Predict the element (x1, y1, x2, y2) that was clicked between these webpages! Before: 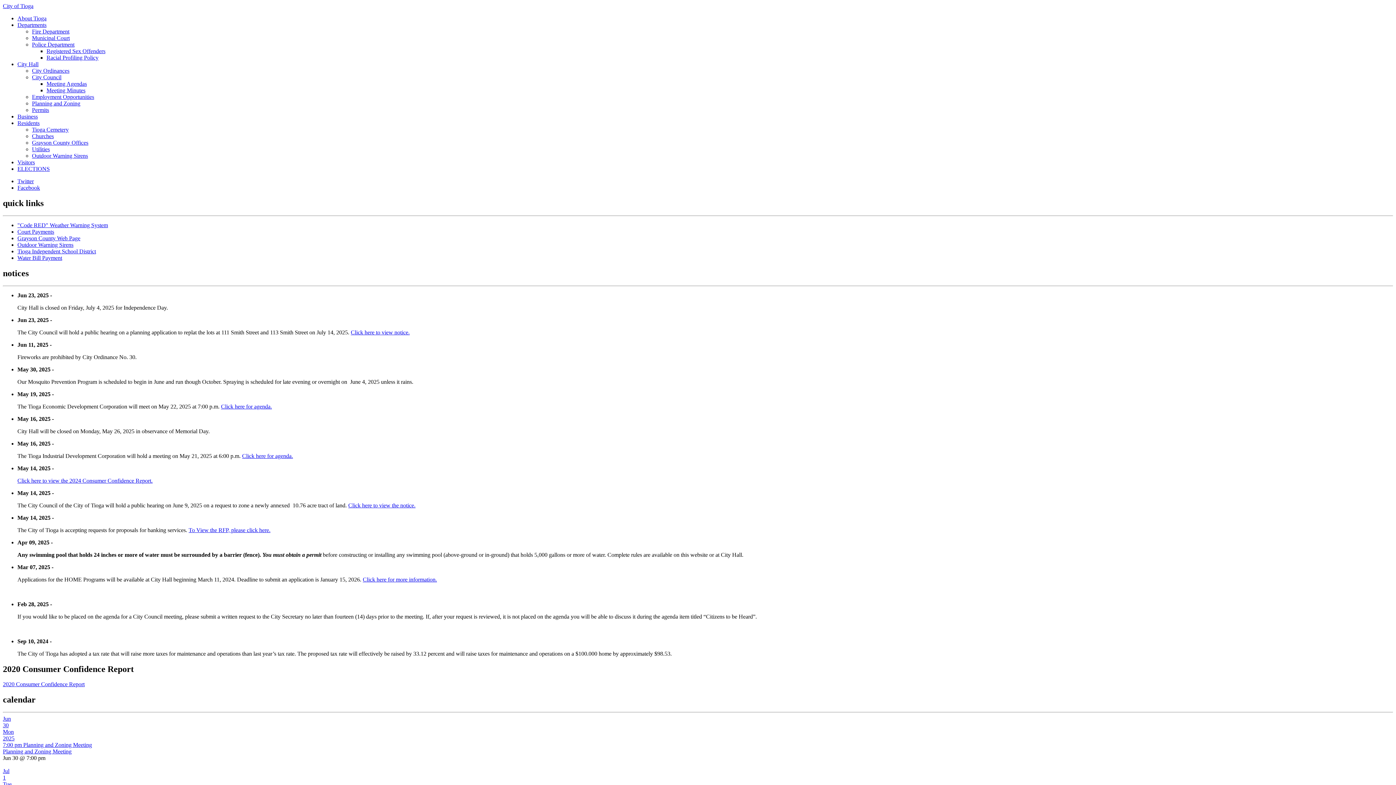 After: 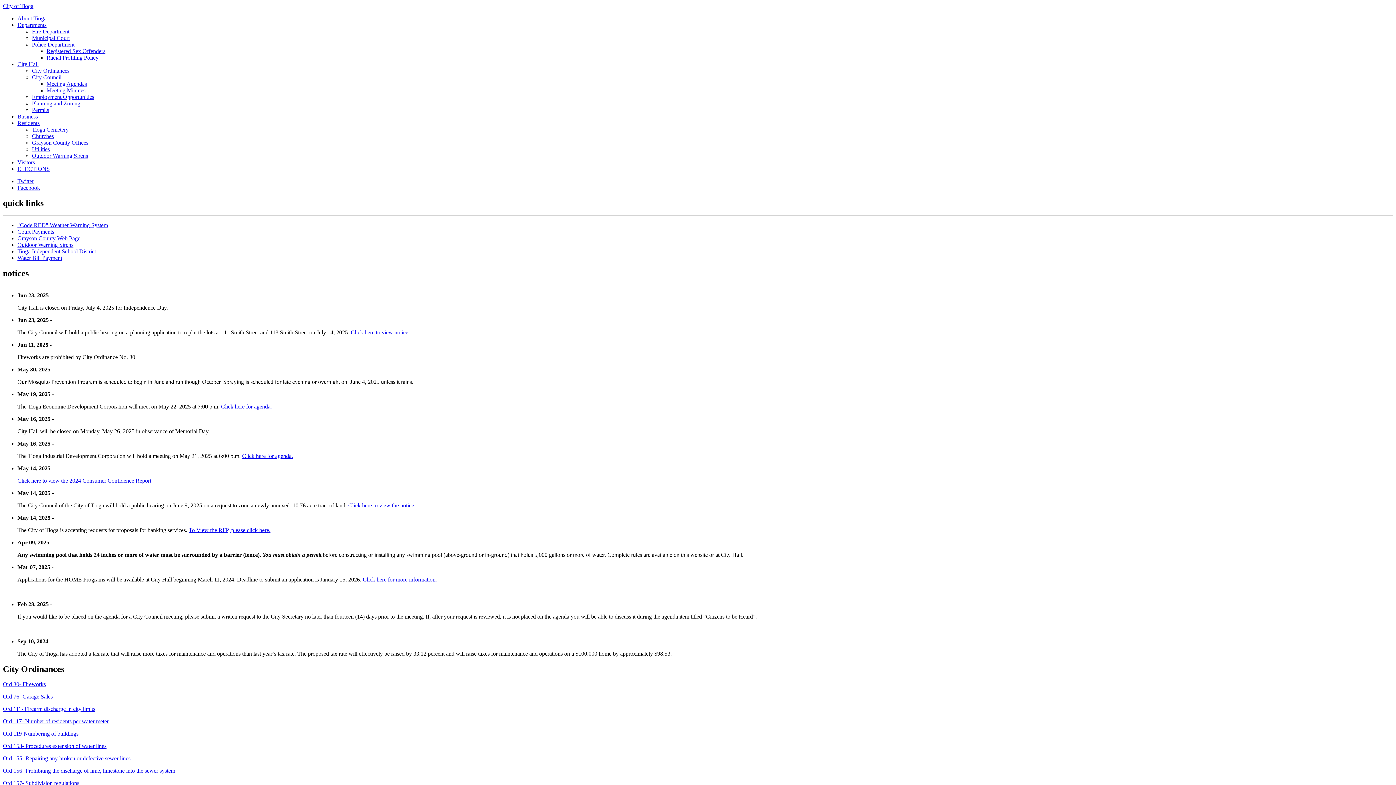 Action: bbox: (32, 67, 69, 73) label: City Ordinances